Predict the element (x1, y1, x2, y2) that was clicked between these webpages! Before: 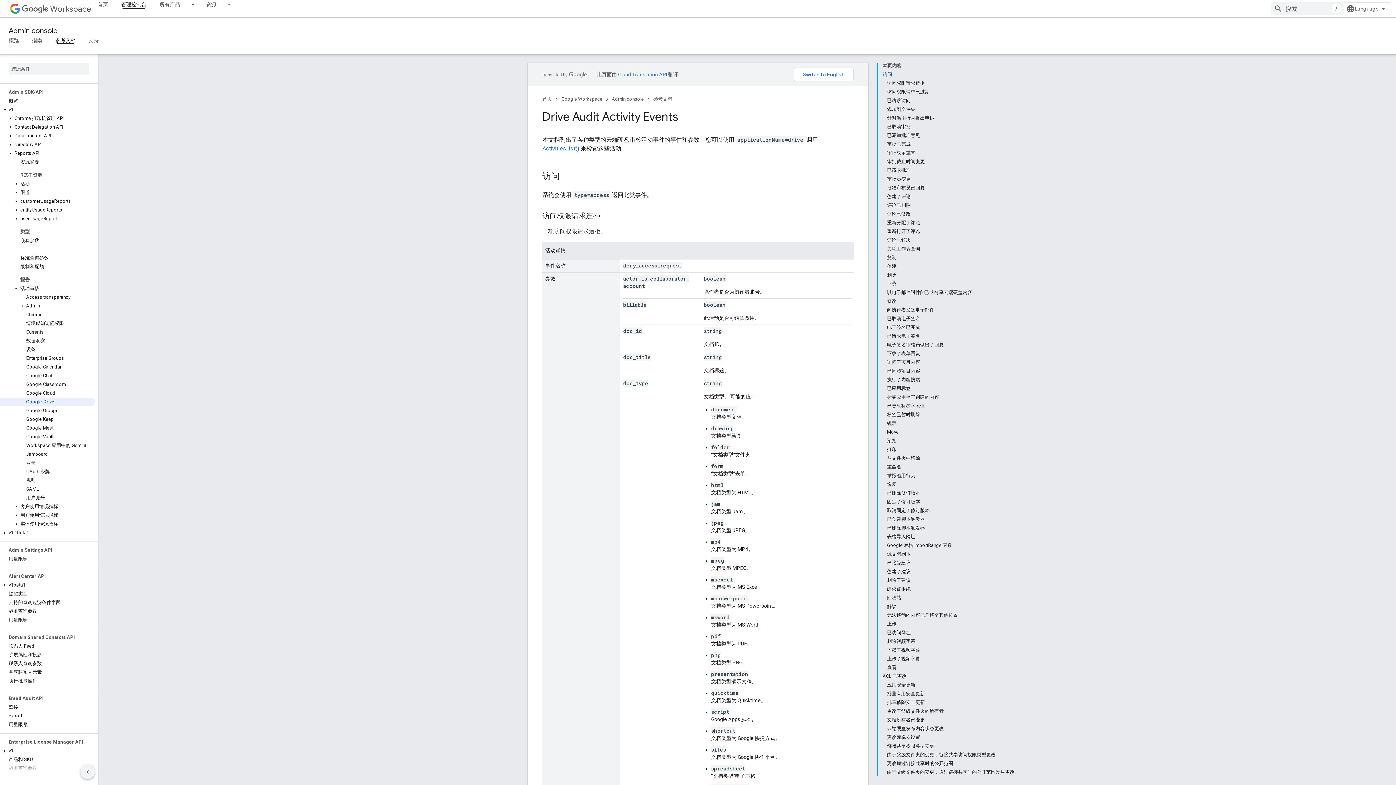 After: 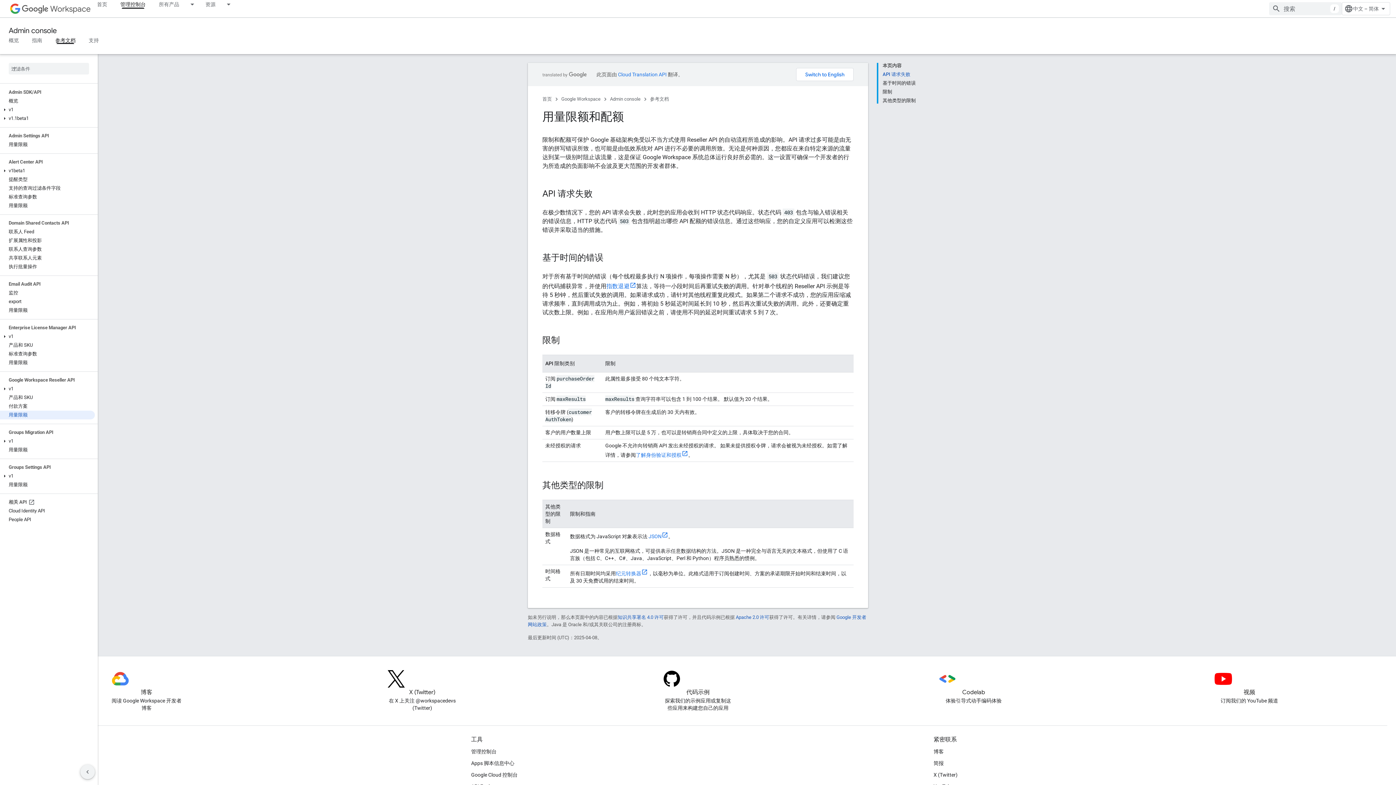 Action: bbox: (0, 356, 94, 365) label: 用量限额